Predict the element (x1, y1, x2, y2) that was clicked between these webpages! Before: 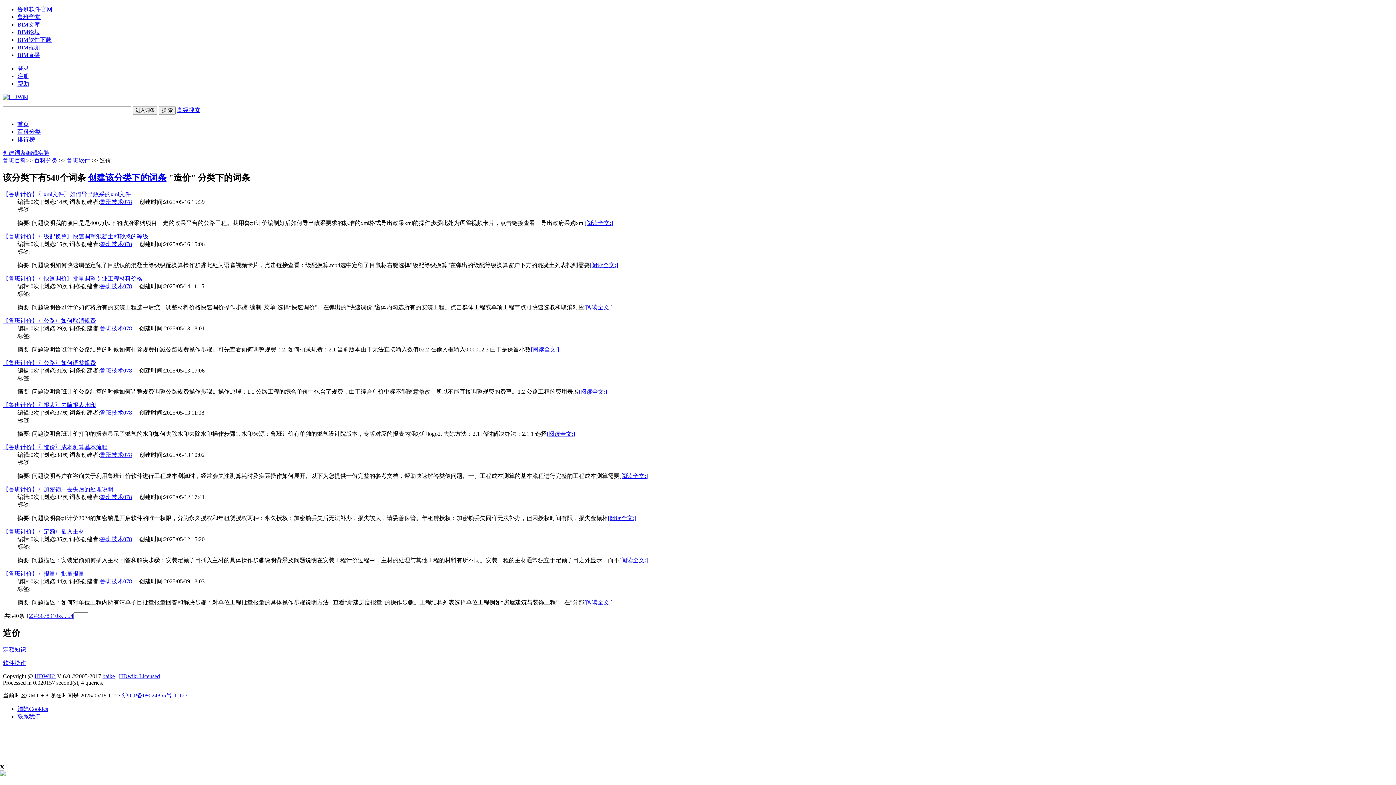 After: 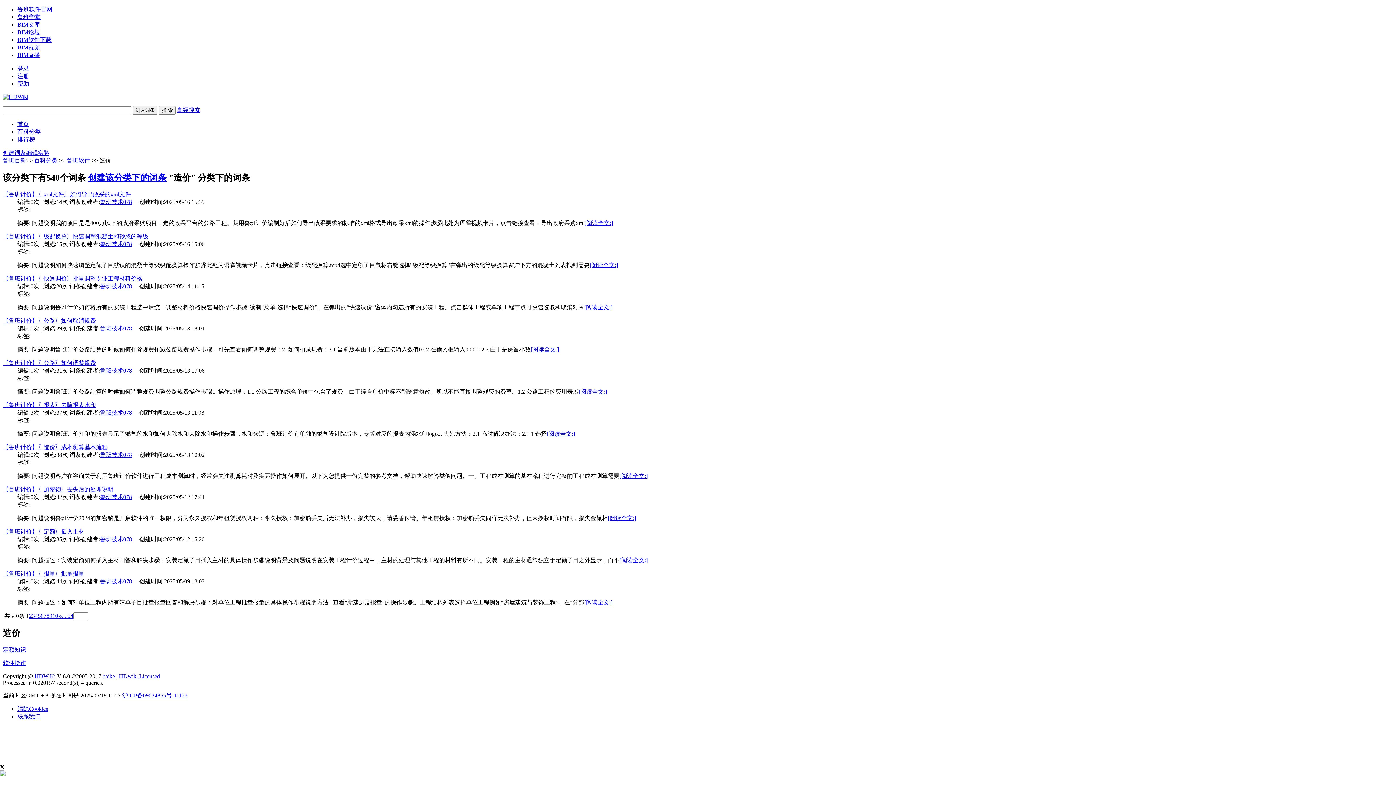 Action: bbox: (17, 21, 40, 27) label: BIM文库